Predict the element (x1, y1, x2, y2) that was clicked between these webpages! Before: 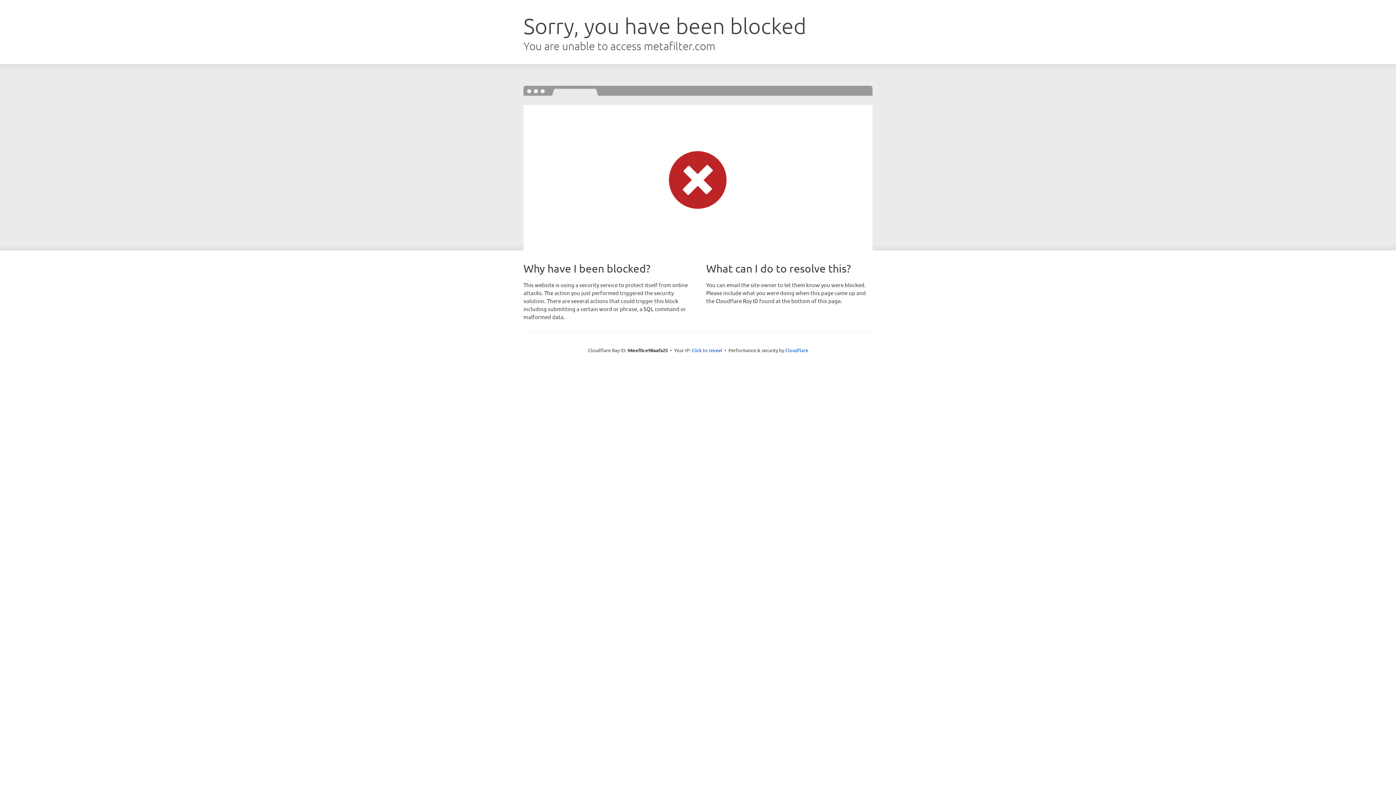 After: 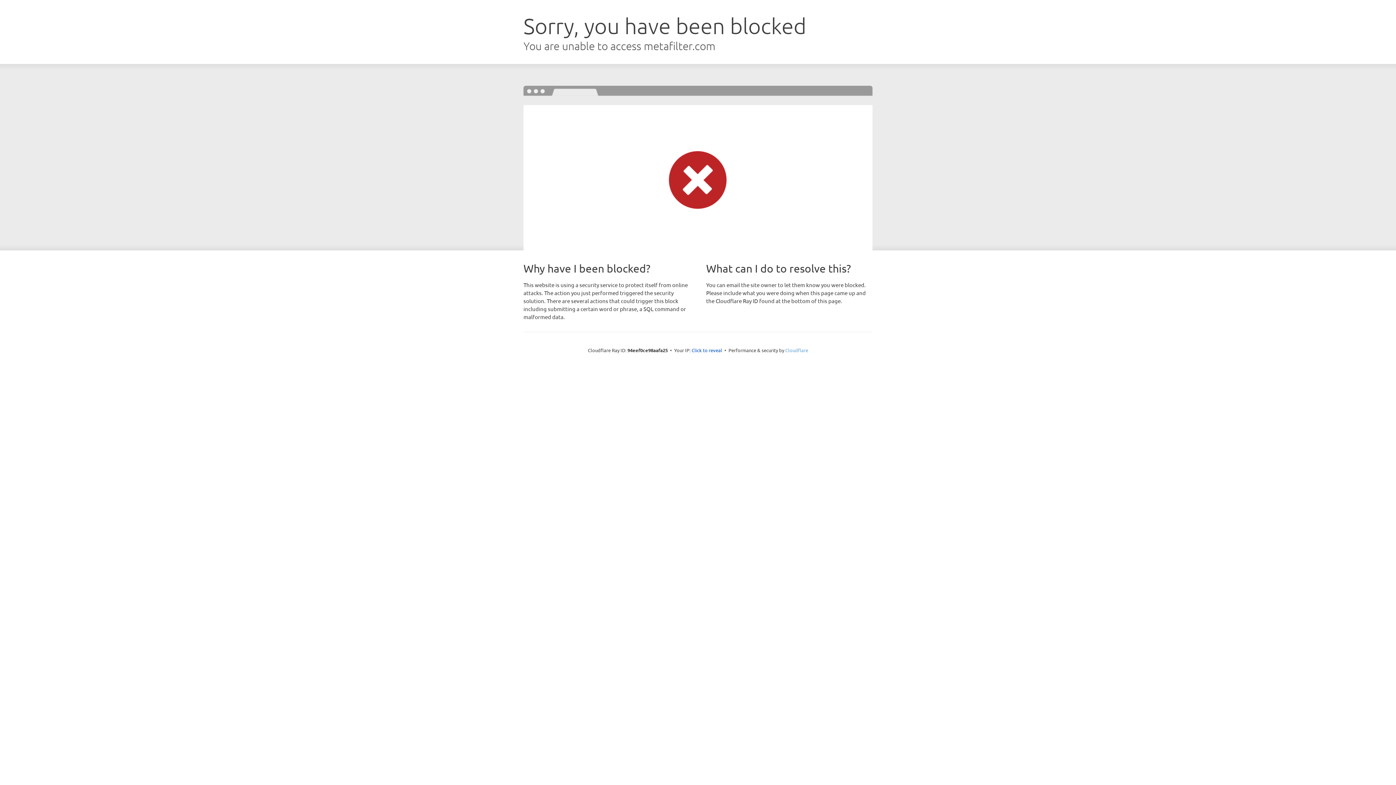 Action: label: Cloudflare bbox: (785, 347, 808, 353)